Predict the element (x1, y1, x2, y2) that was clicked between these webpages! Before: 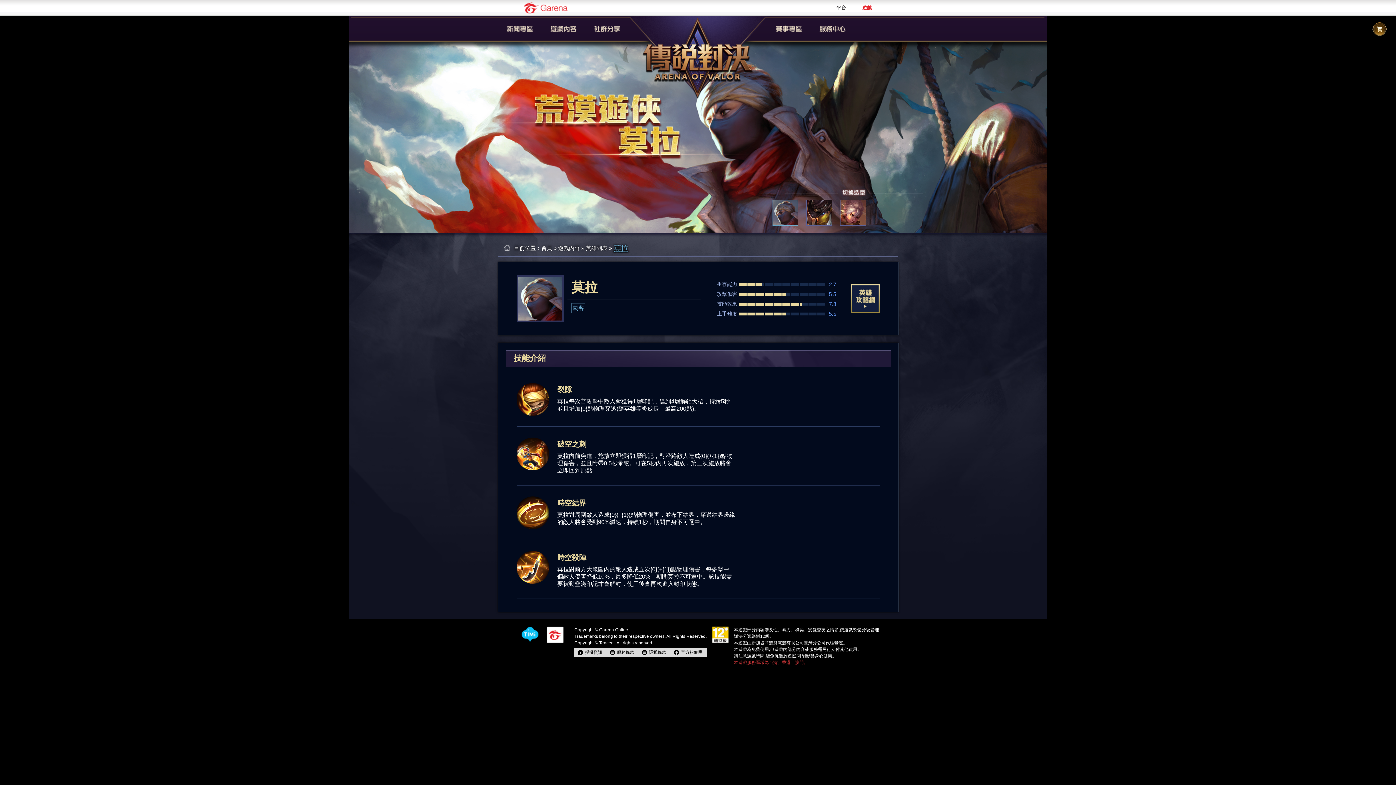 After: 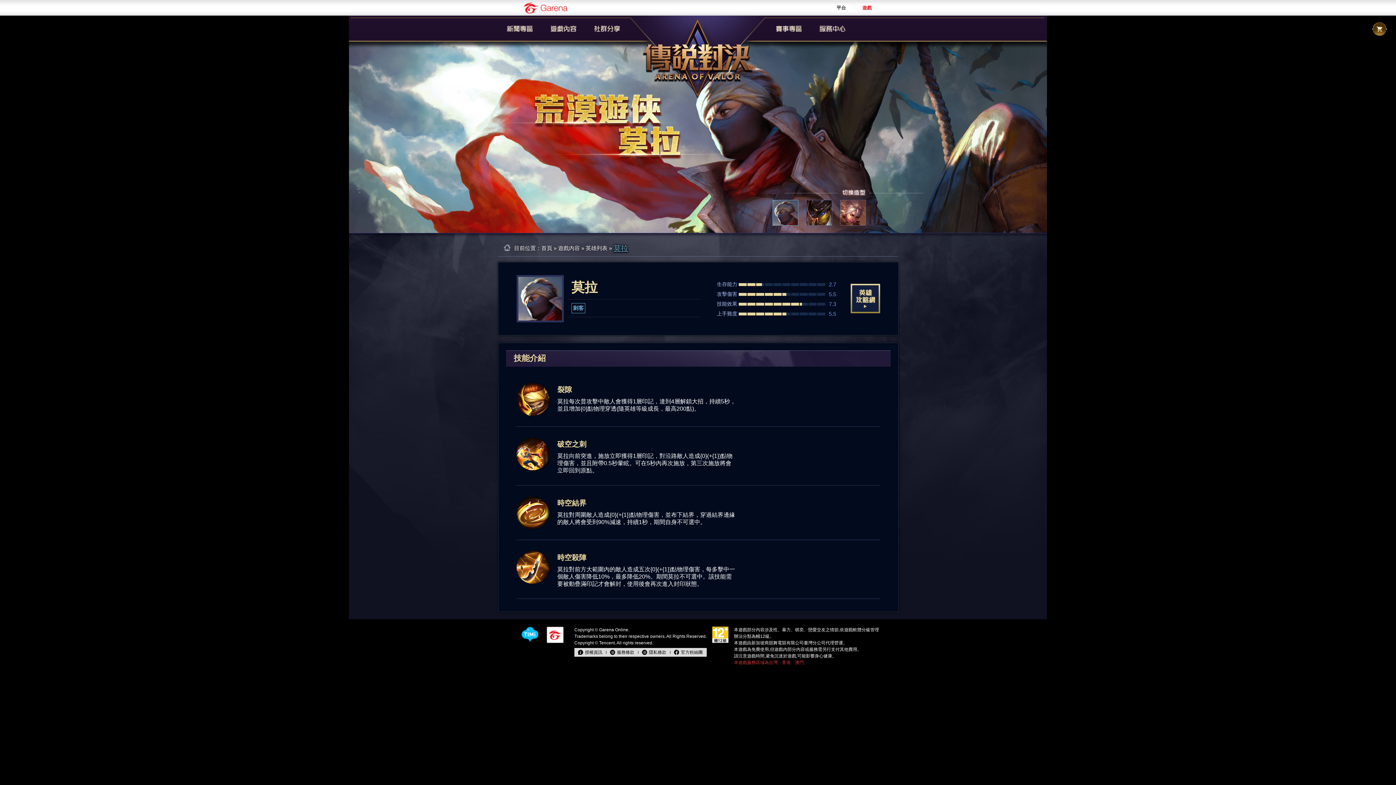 Action: bbox: (772, 200, 798, 225)